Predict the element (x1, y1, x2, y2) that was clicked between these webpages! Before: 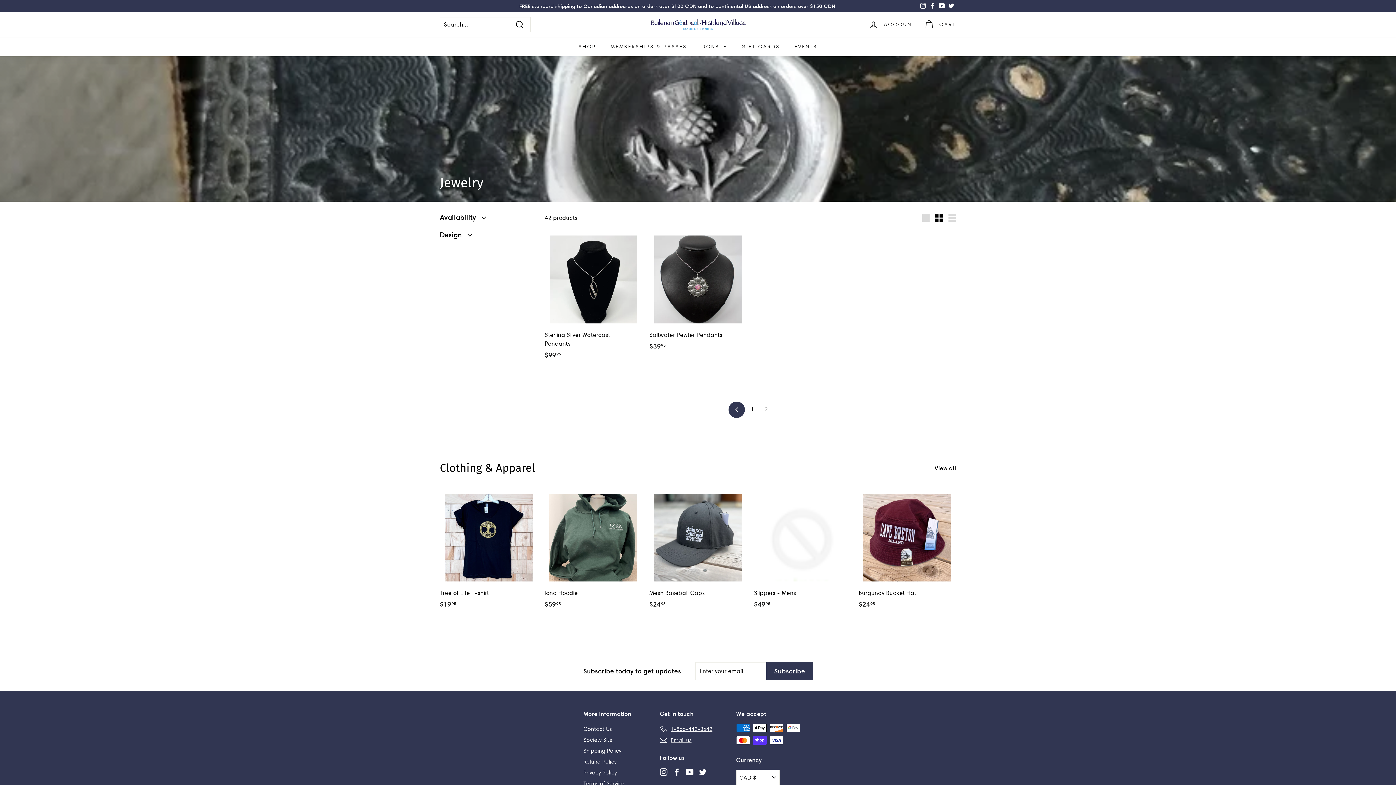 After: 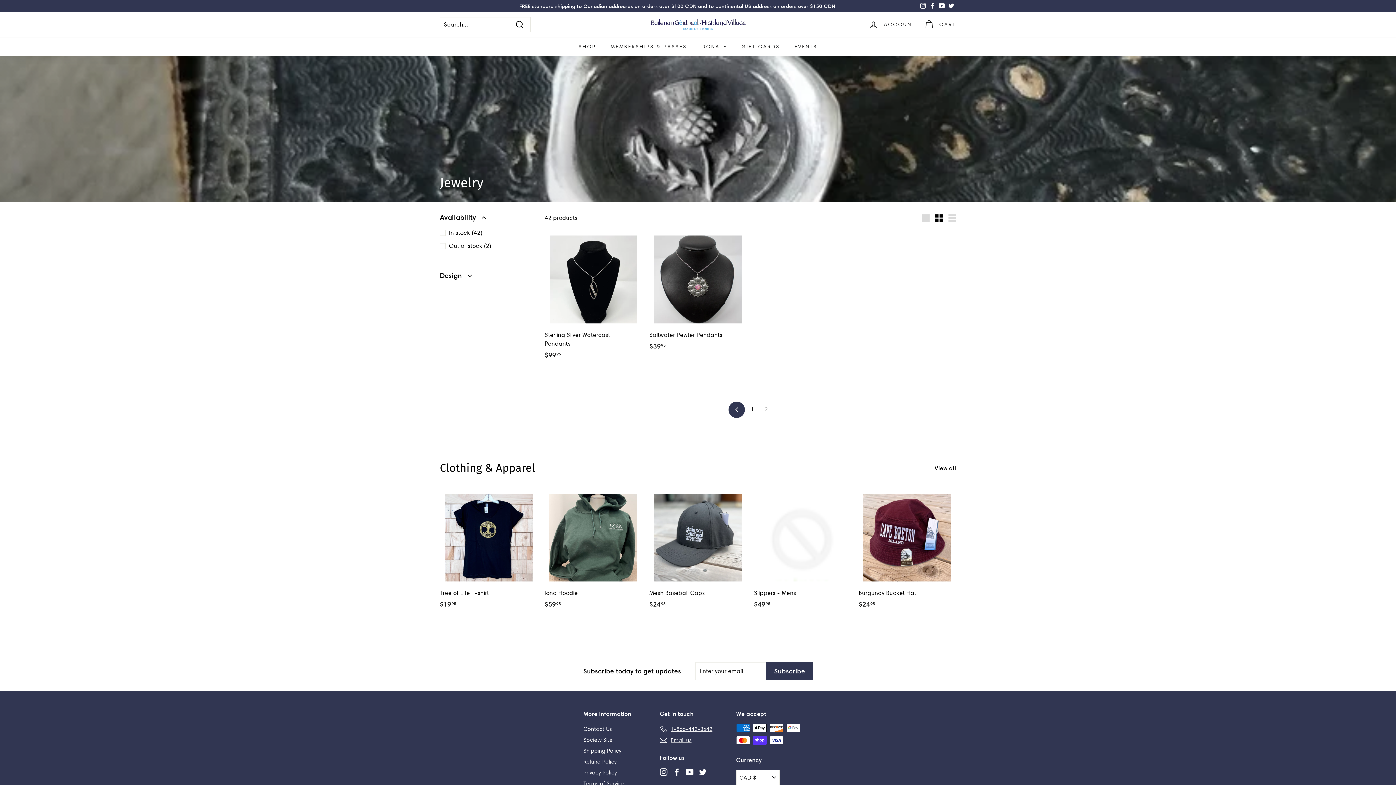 Action: label: Availability bbox: (440, 210, 533, 228)